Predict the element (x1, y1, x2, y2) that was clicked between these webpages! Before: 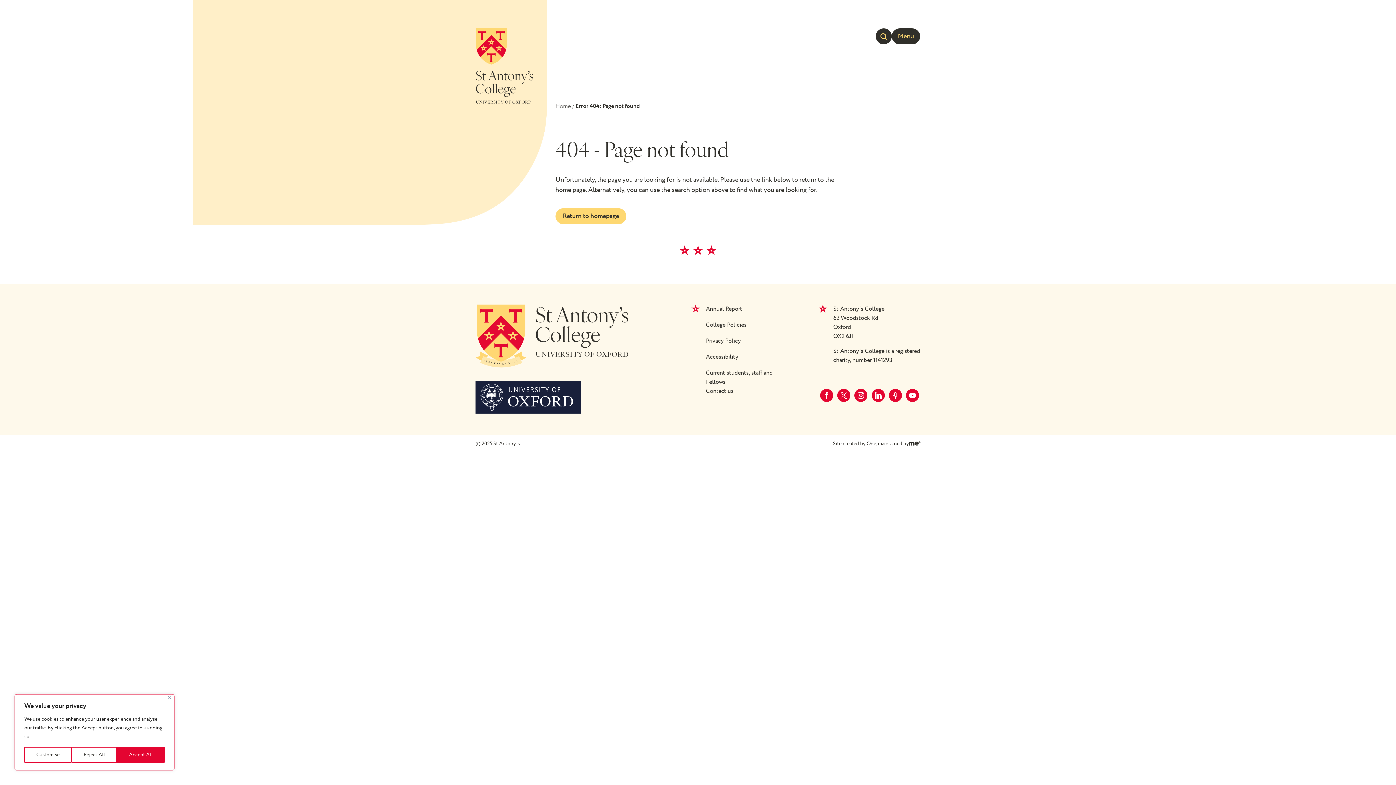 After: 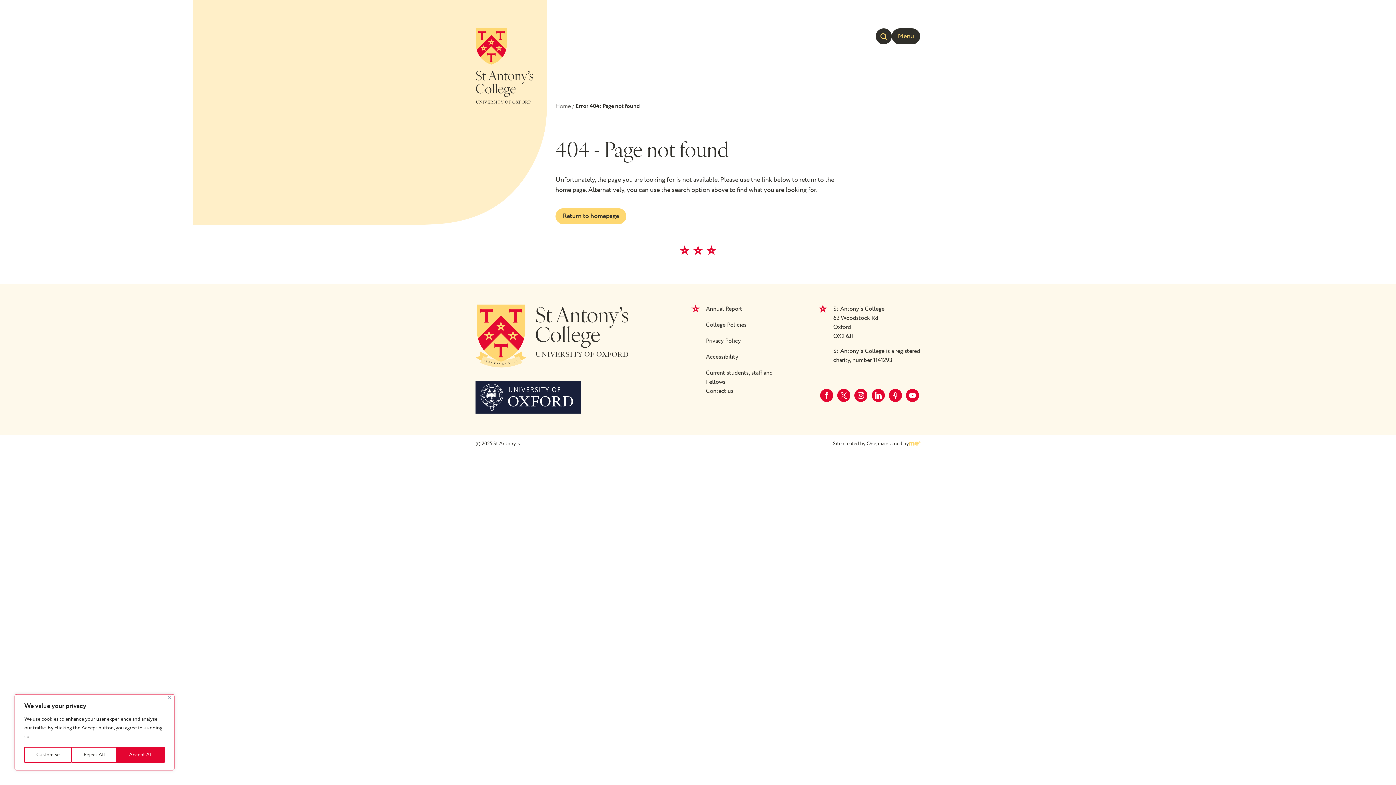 Action: bbox: (909, 441, 920, 446) label: Go to Me Three Website (opens in a new tab)